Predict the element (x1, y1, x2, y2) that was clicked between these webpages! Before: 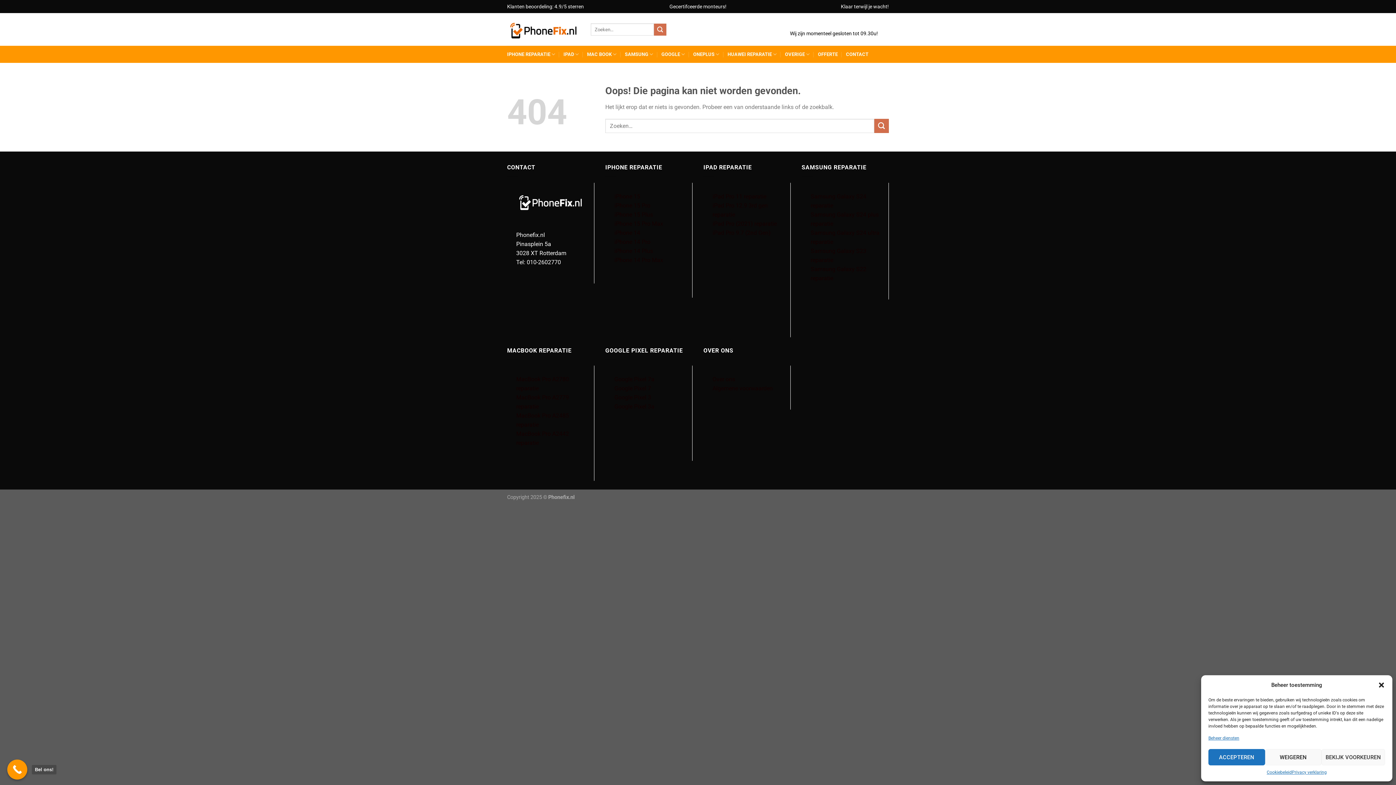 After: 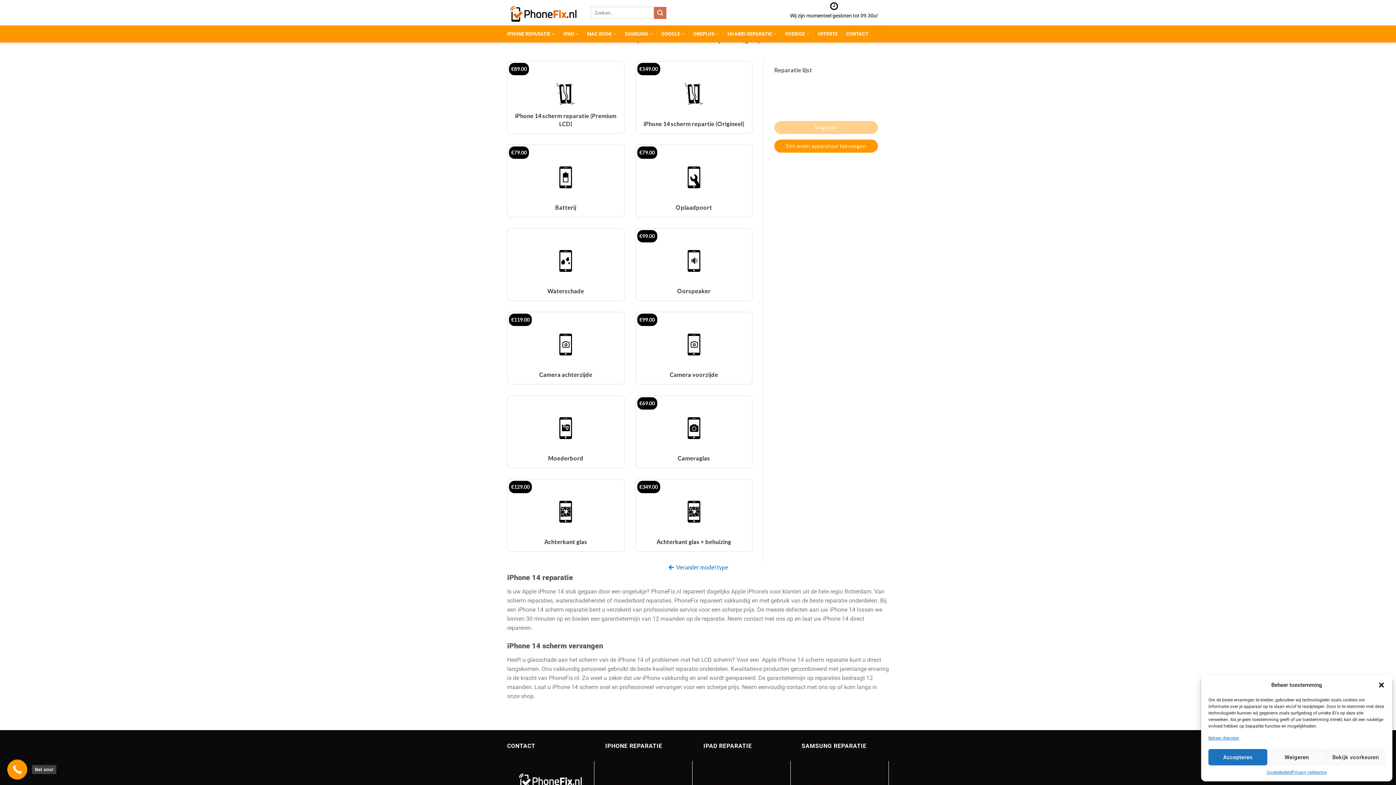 Action: bbox: (614, 229, 640, 236) label: iPhone 14